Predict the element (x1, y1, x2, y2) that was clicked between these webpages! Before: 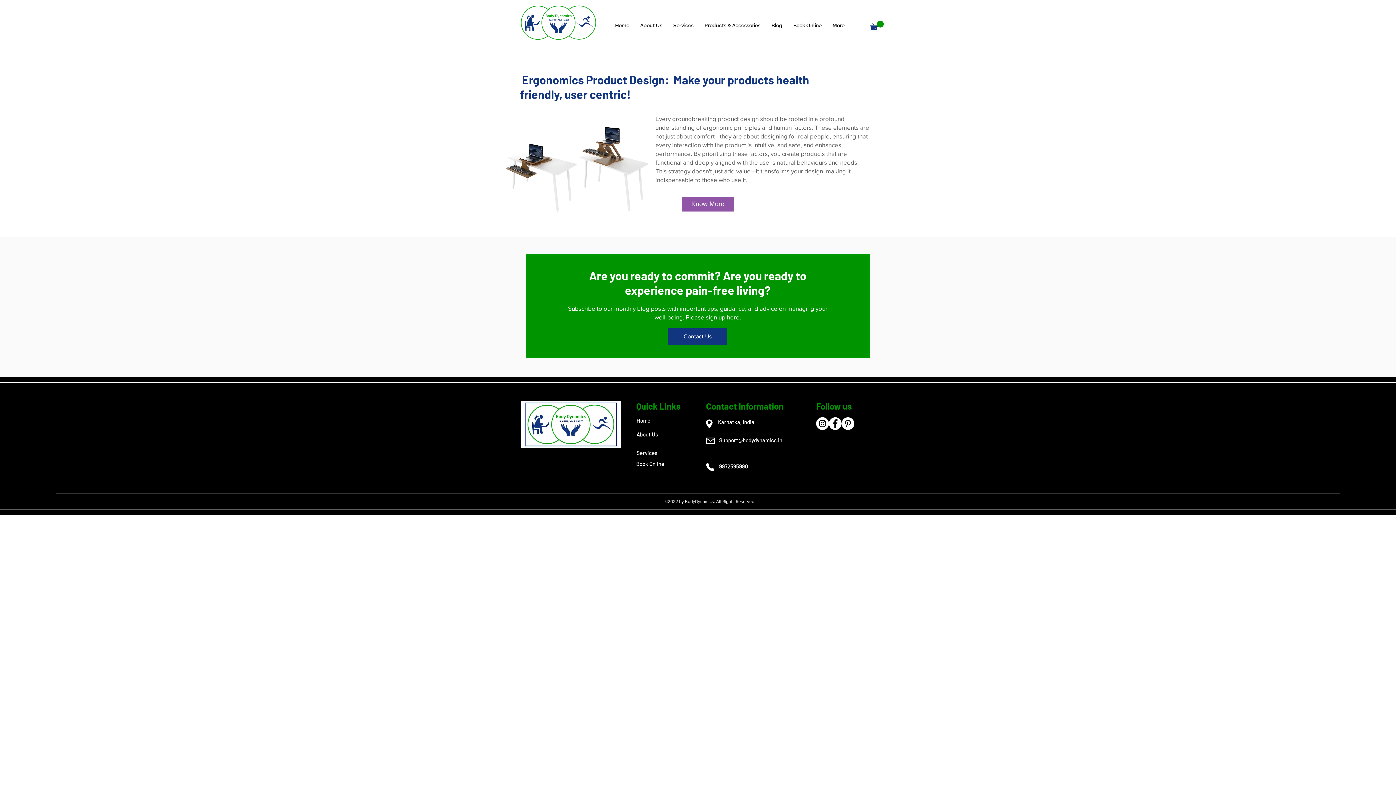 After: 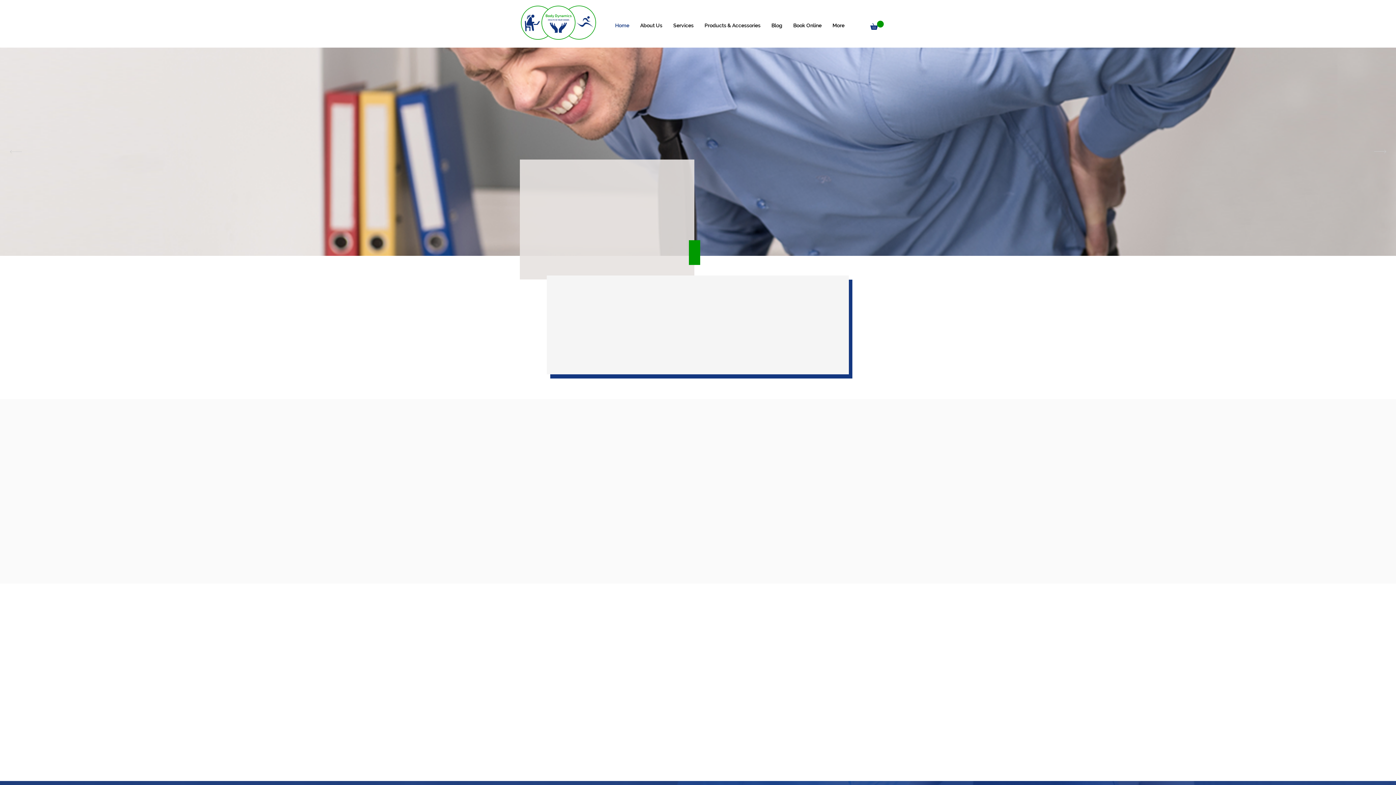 Action: bbox: (636, 417, 650, 423) label: Home